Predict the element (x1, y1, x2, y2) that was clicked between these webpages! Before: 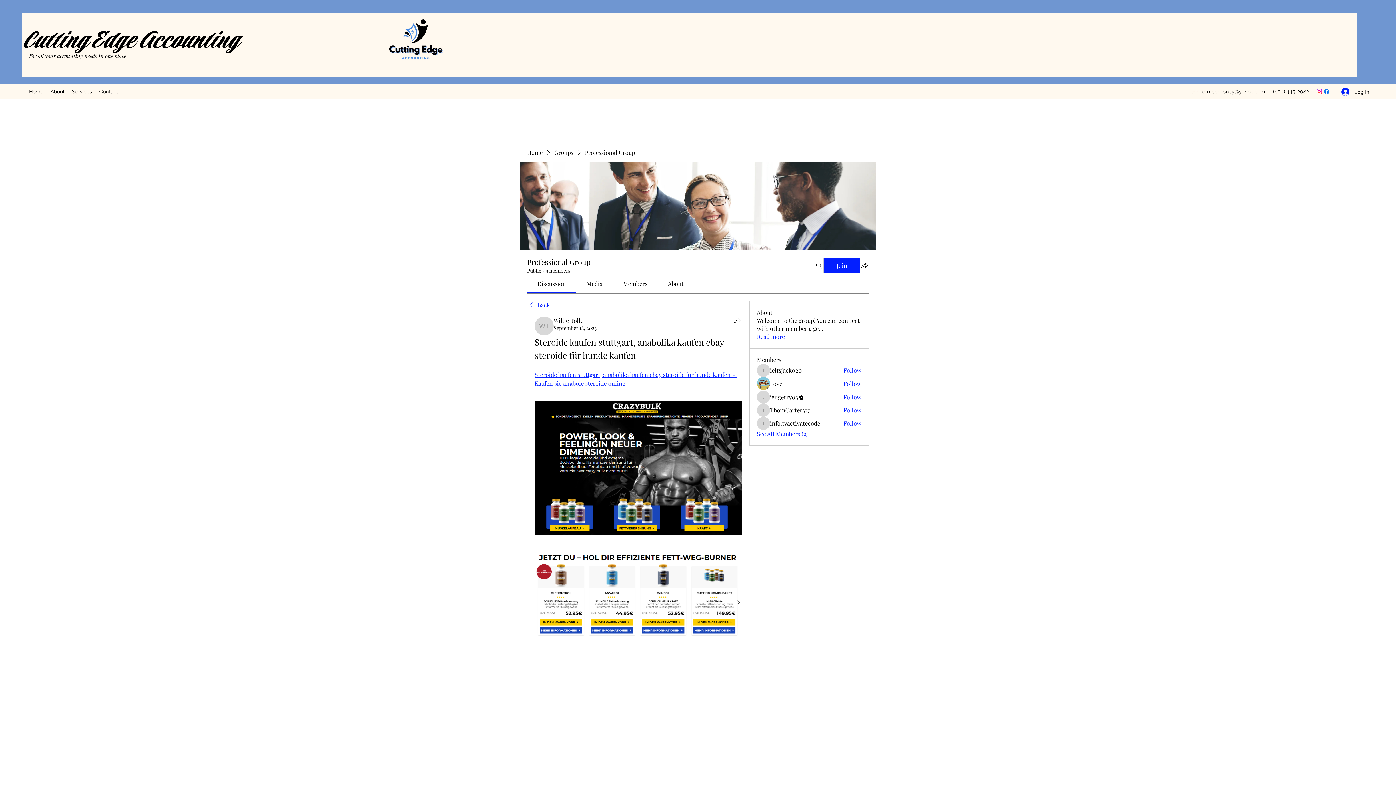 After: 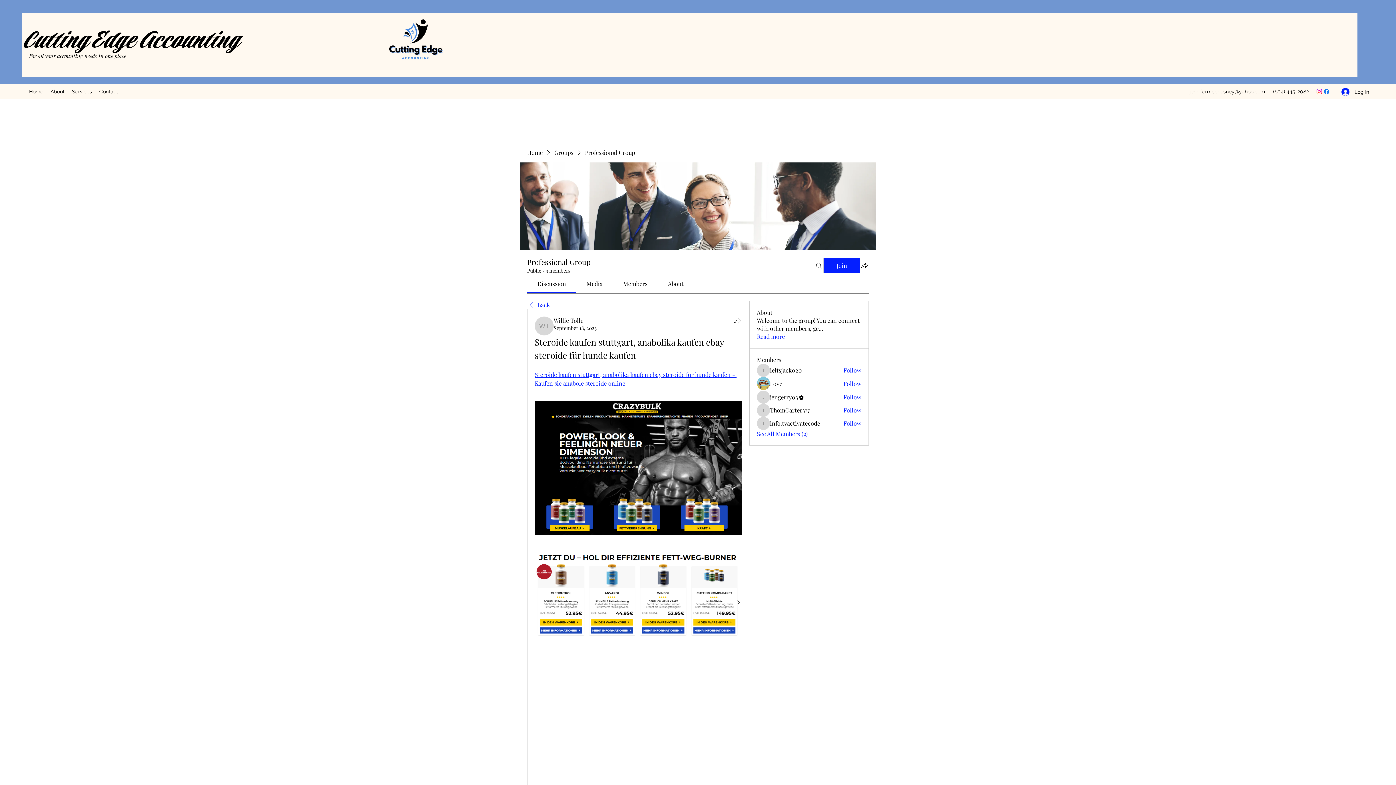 Action: label: Follow bbox: (843, 366, 861, 374)